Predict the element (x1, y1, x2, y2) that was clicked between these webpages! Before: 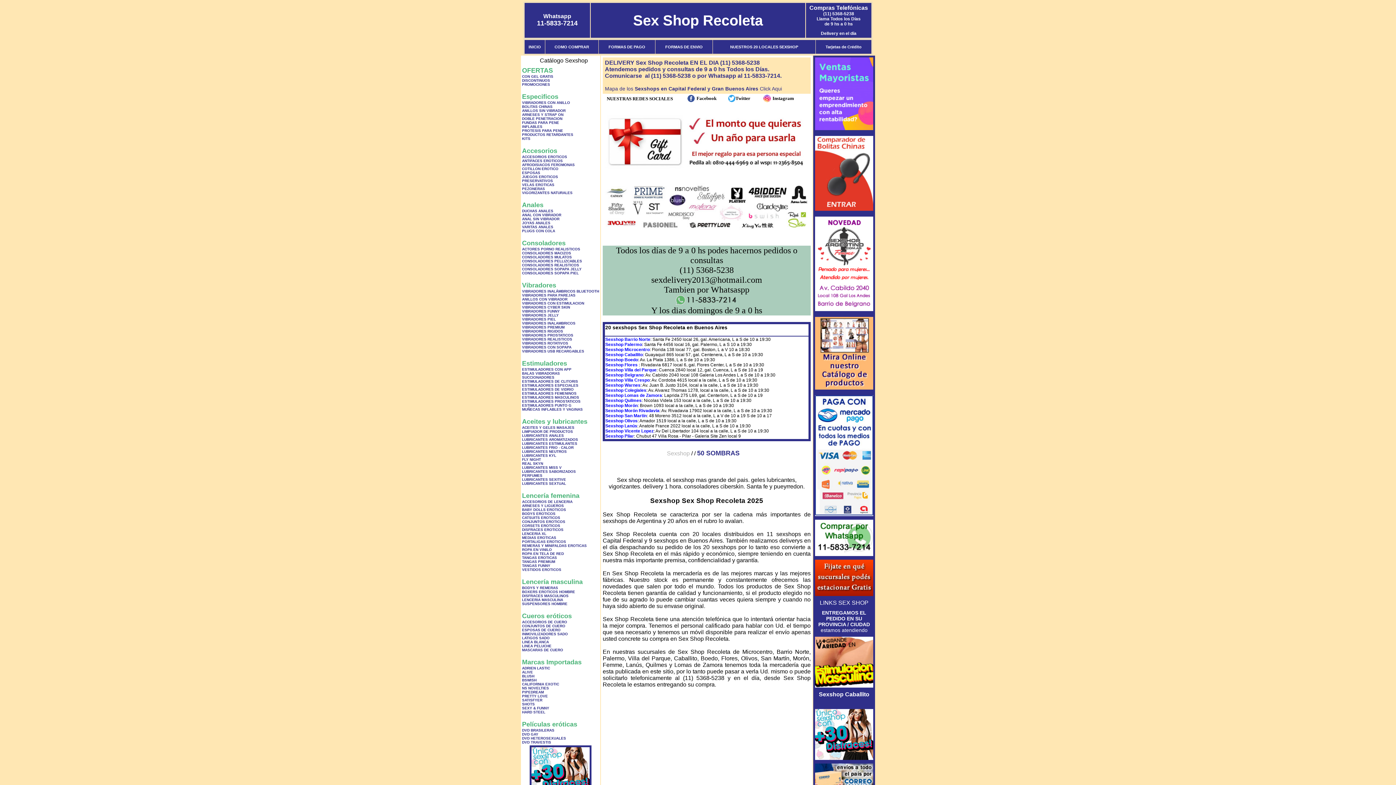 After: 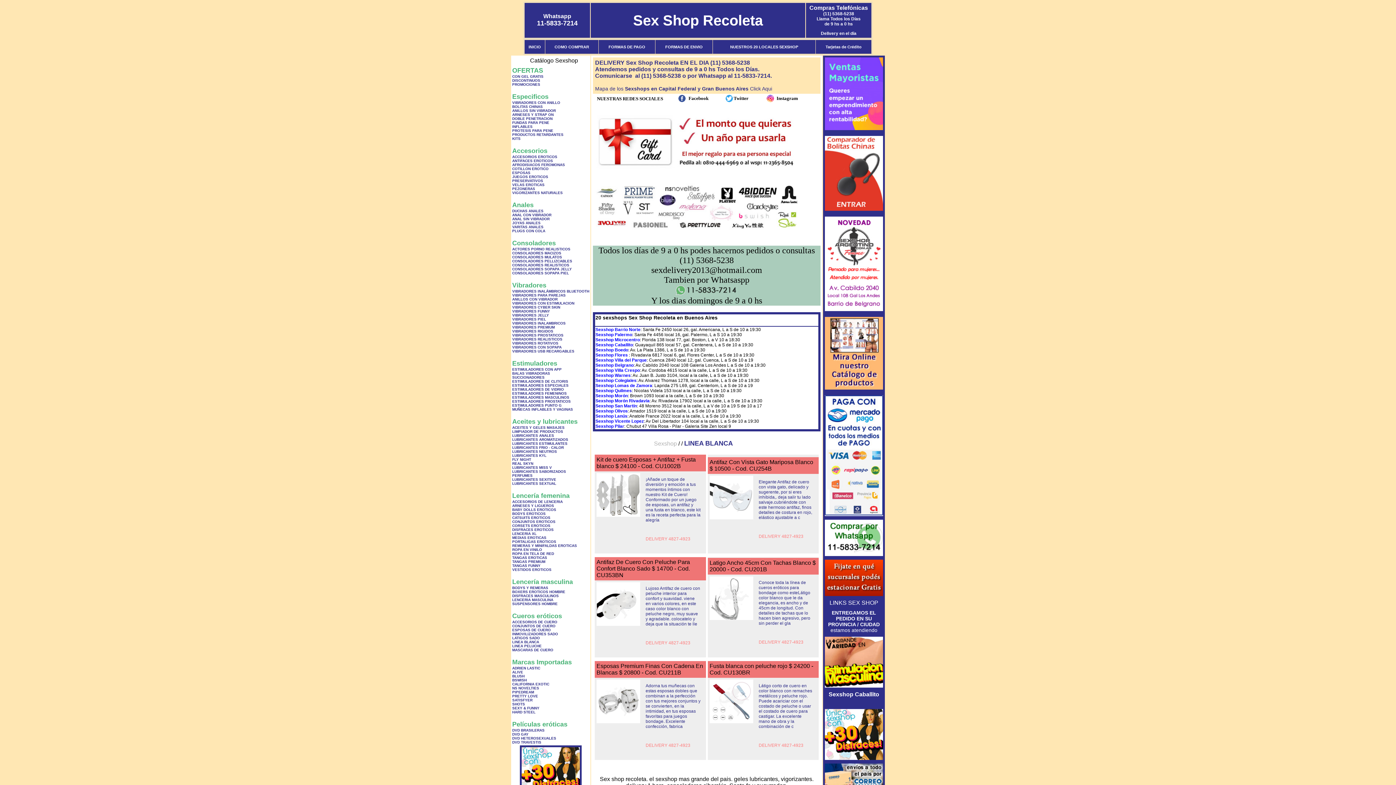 Action: label: LINEA BLANCA bbox: (522, 640, 549, 644)